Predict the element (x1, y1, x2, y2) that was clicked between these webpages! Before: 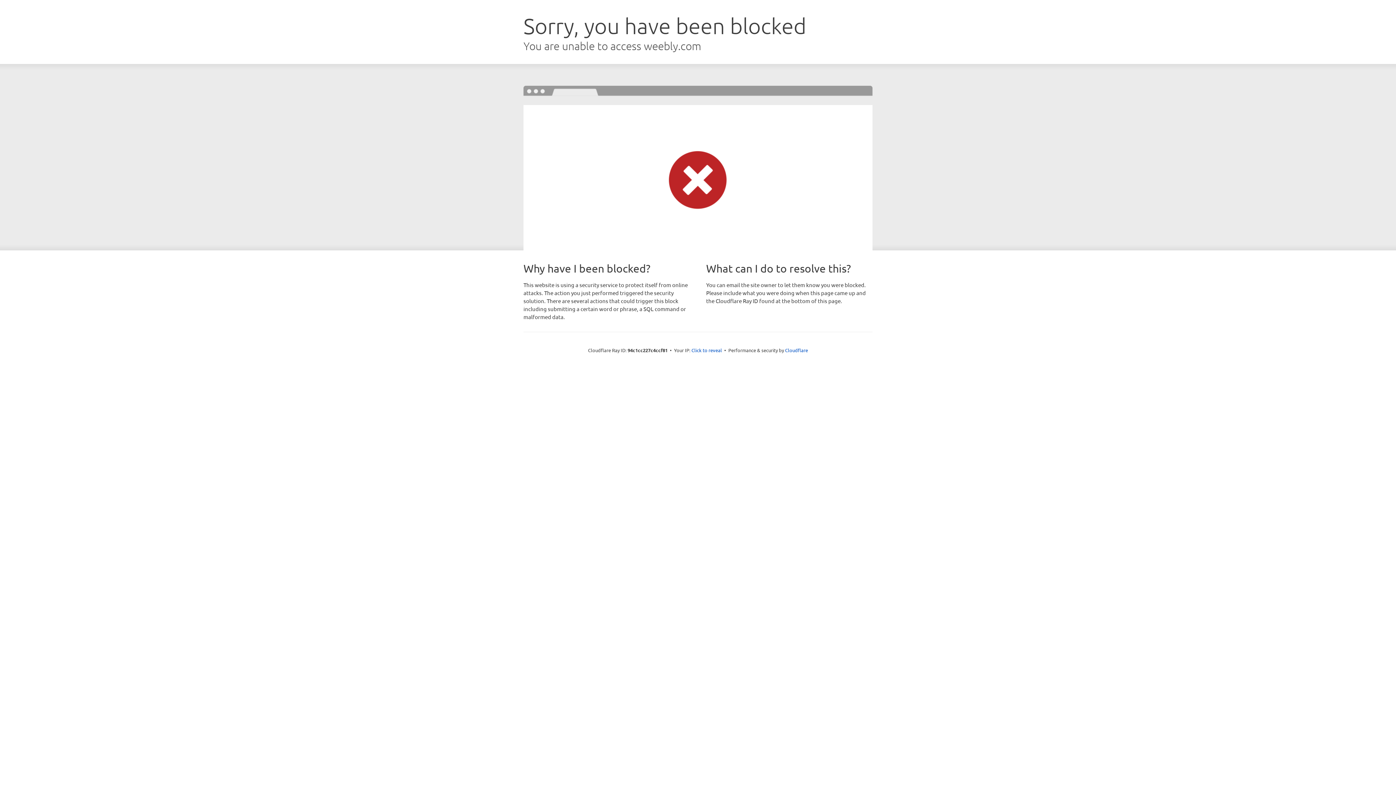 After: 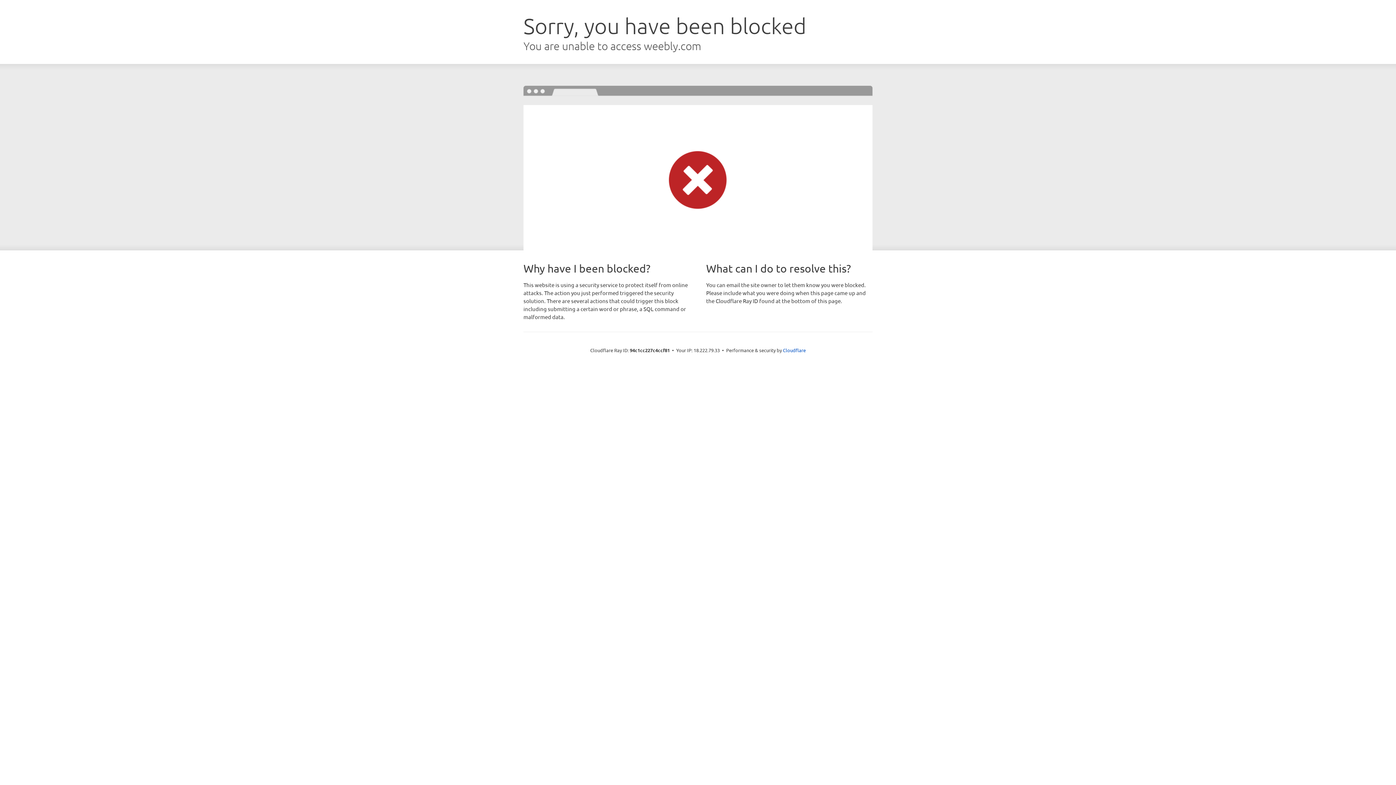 Action: label: Click to reveal bbox: (691, 346, 722, 353)